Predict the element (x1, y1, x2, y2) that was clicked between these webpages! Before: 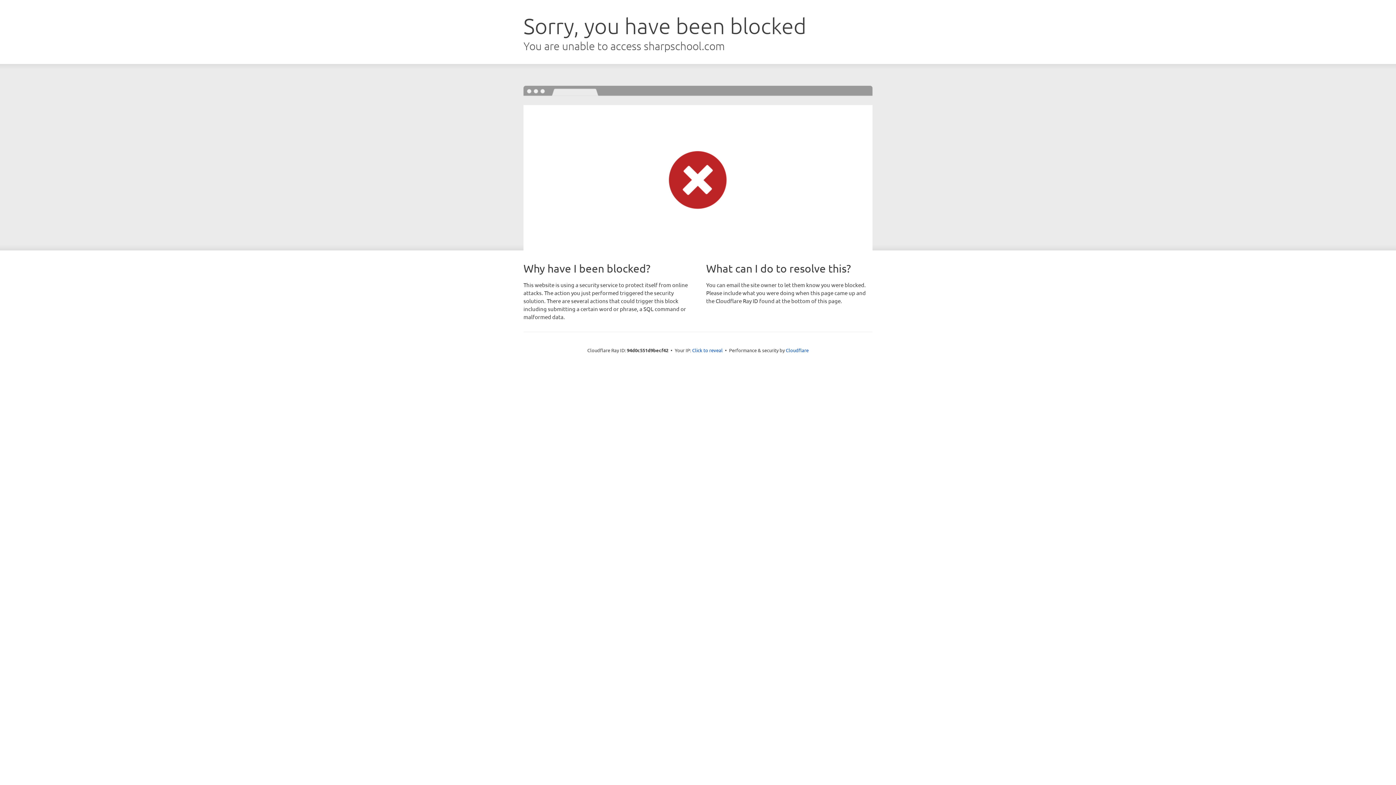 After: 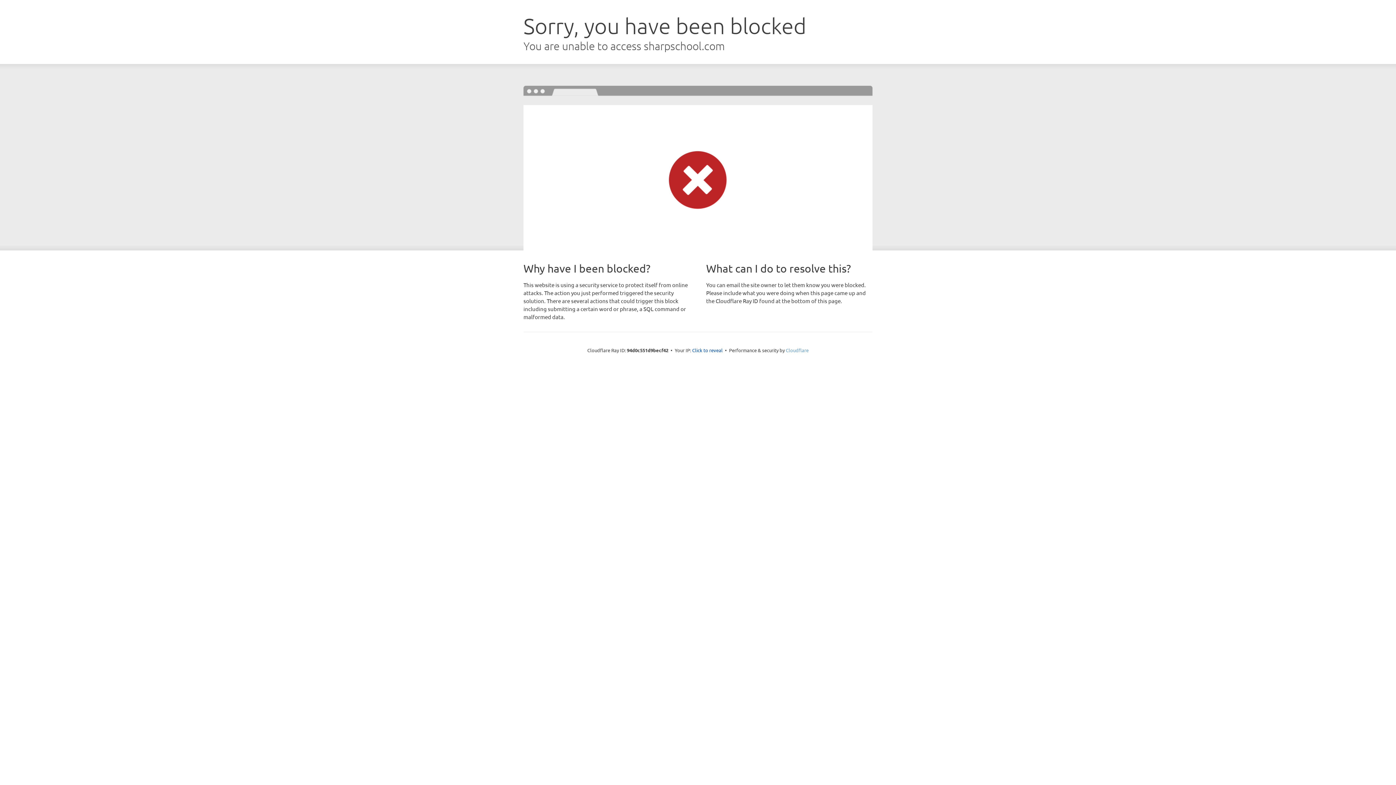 Action: bbox: (786, 347, 808, 353) label: Cloudflare